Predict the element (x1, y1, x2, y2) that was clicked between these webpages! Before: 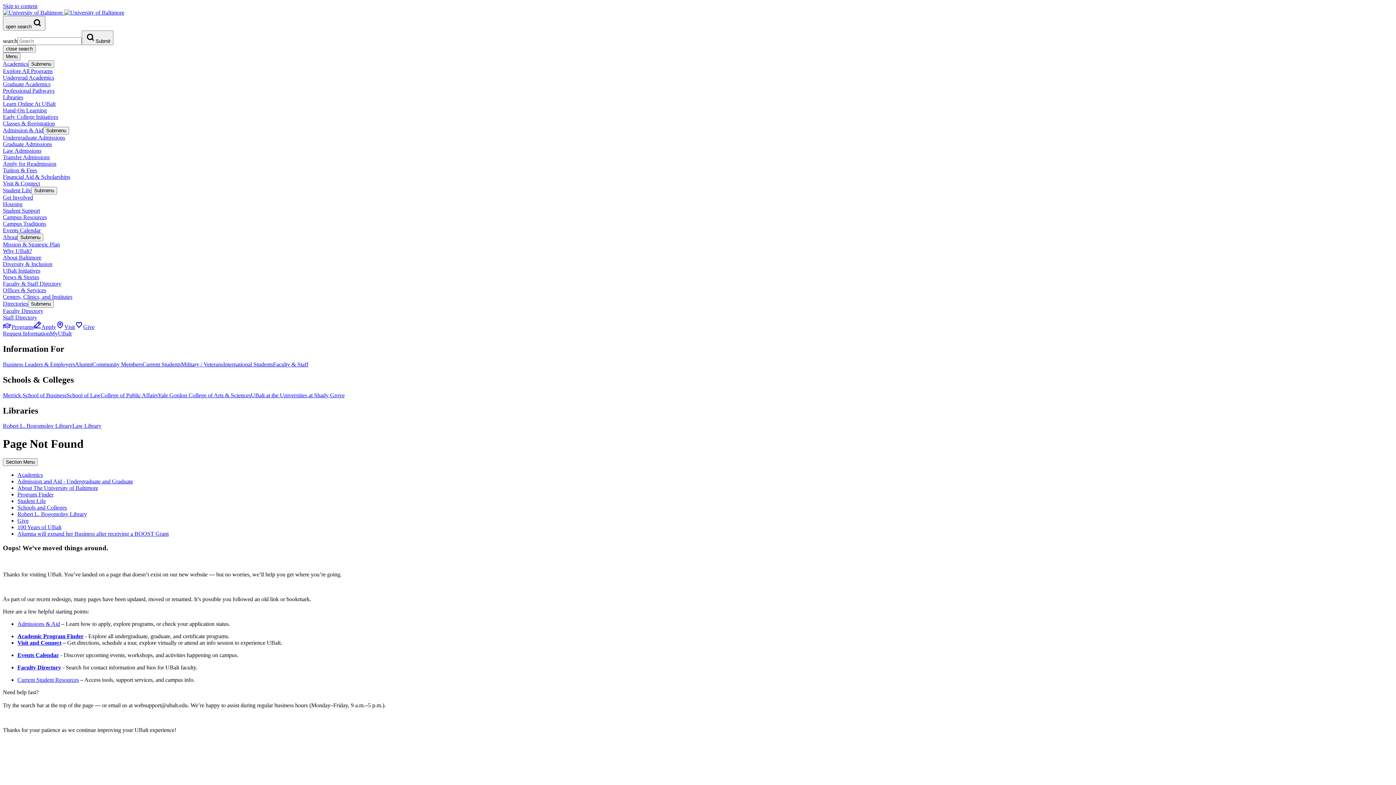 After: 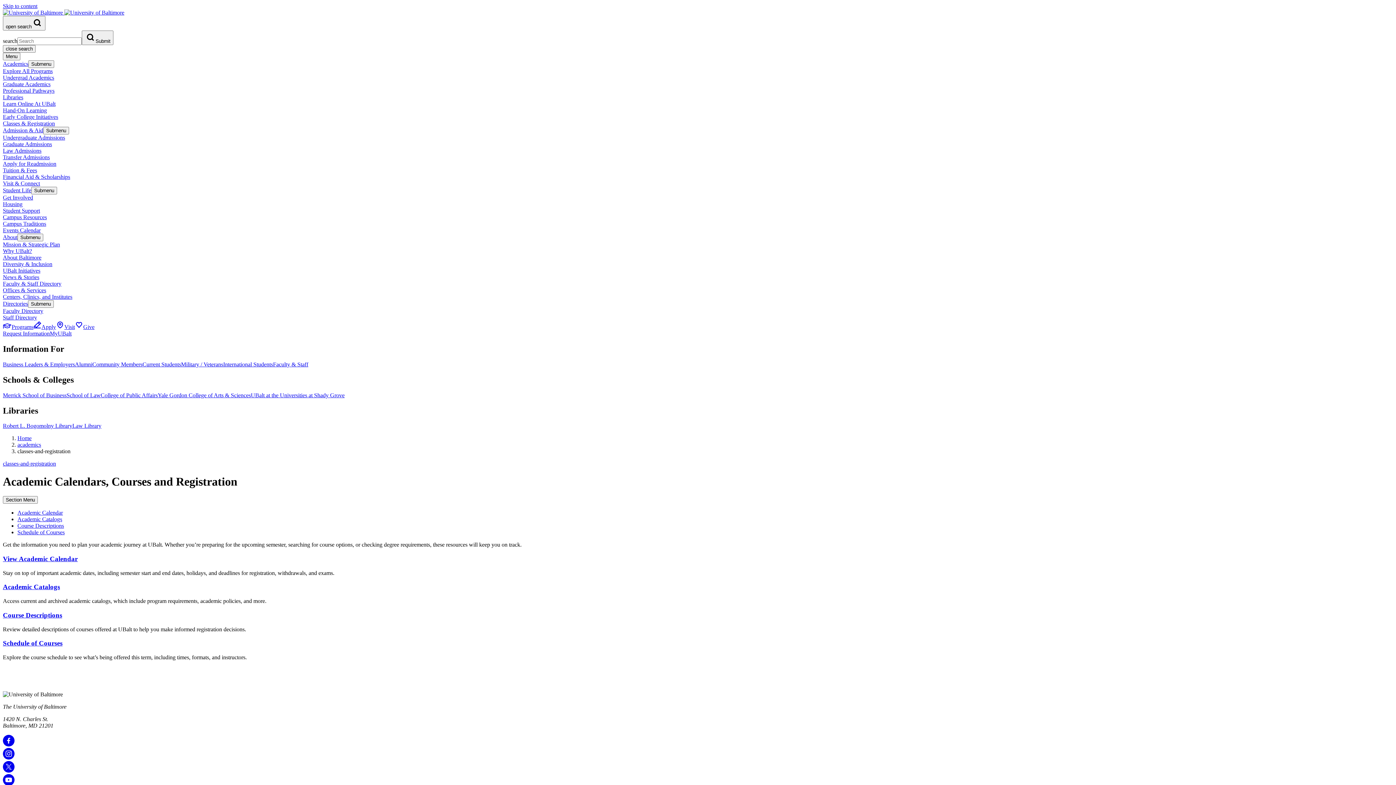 Action: bbox: (2, 120, 54, 126) label: Classes & Registration